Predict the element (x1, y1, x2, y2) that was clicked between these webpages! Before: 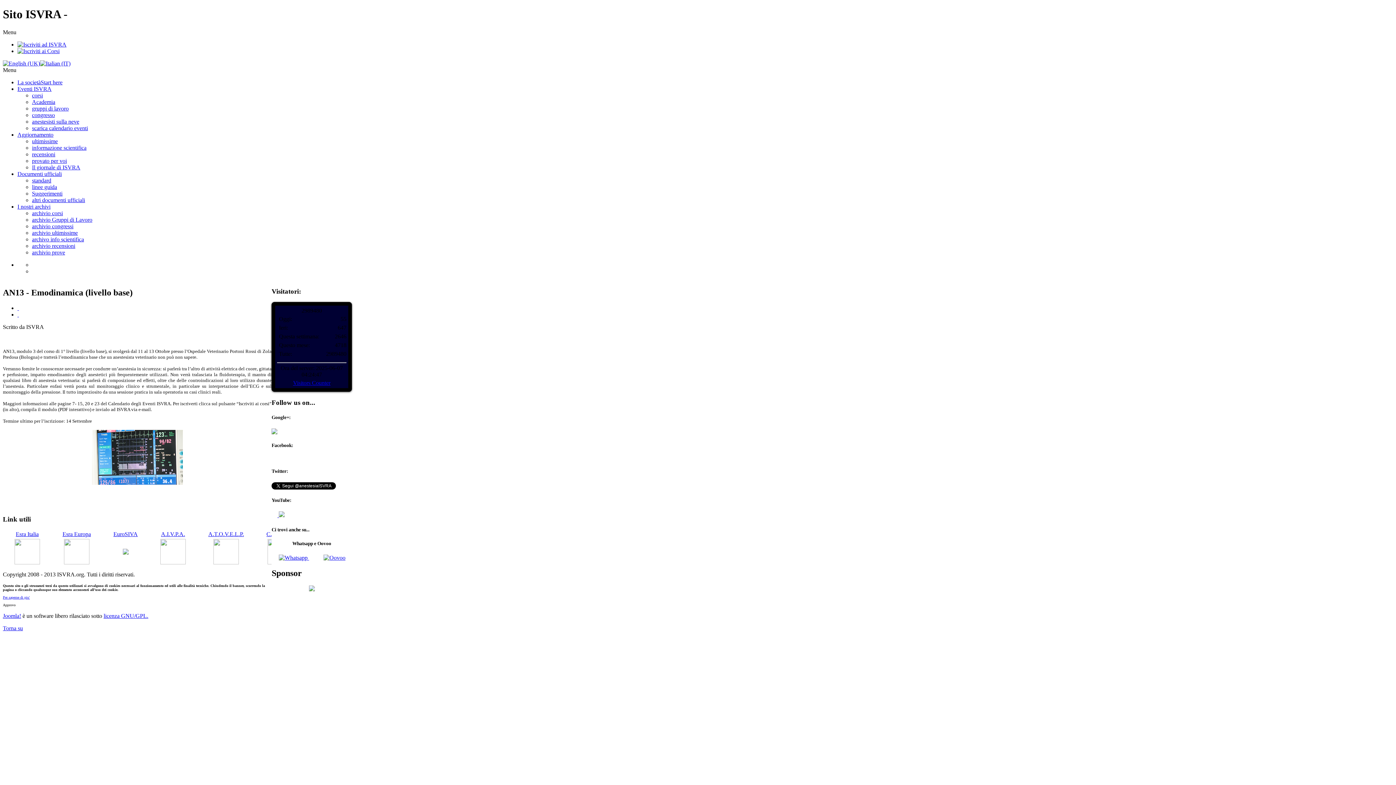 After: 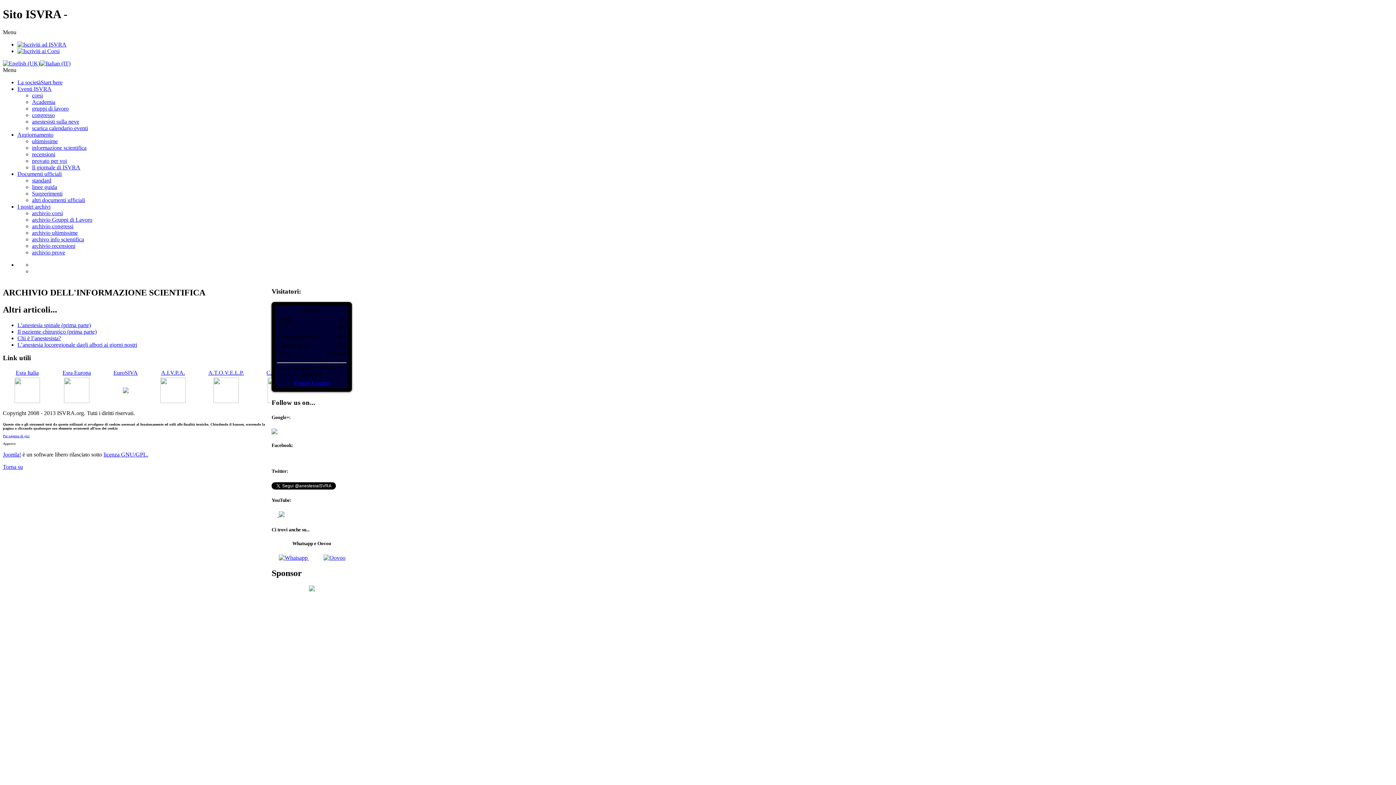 Action: bbox: (32, 236, 84, 242) label: archivo info scientifica